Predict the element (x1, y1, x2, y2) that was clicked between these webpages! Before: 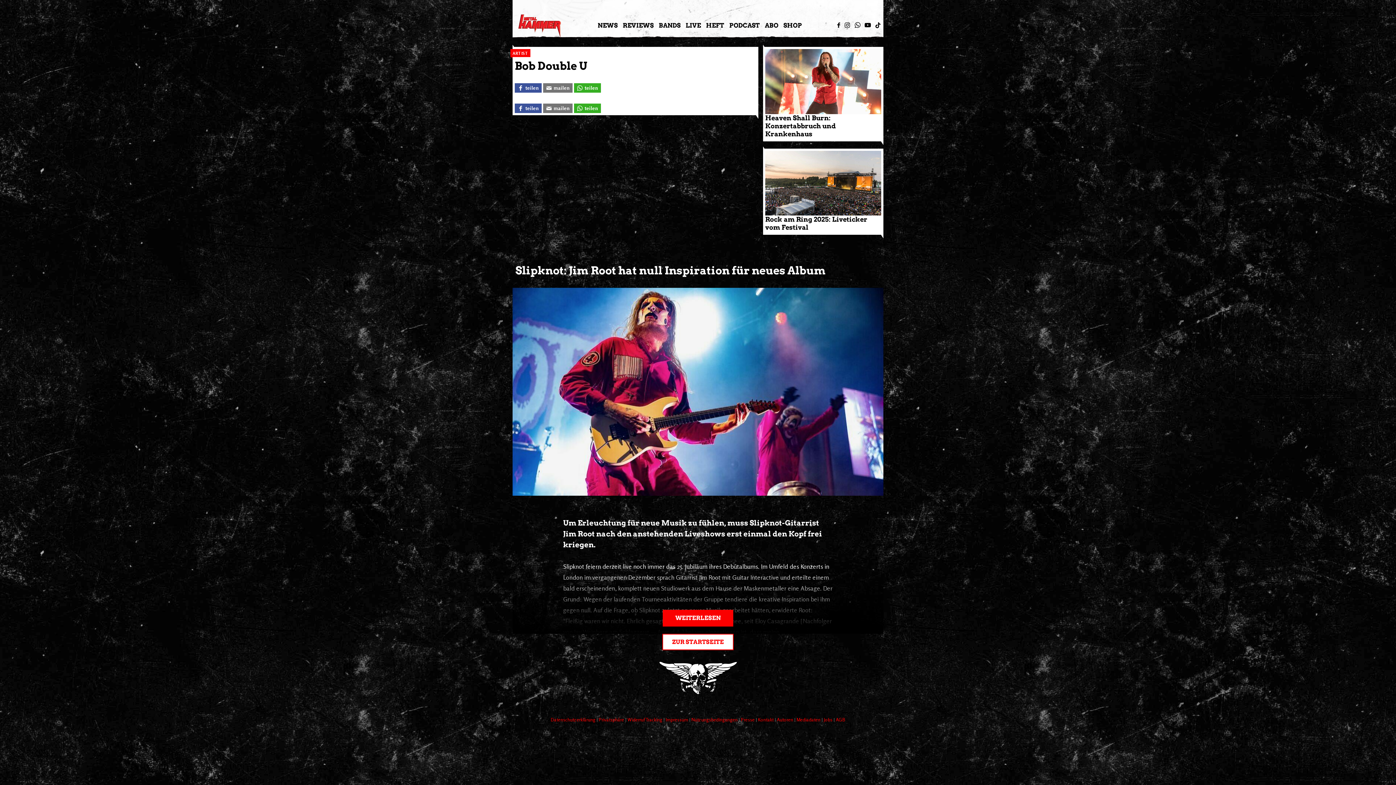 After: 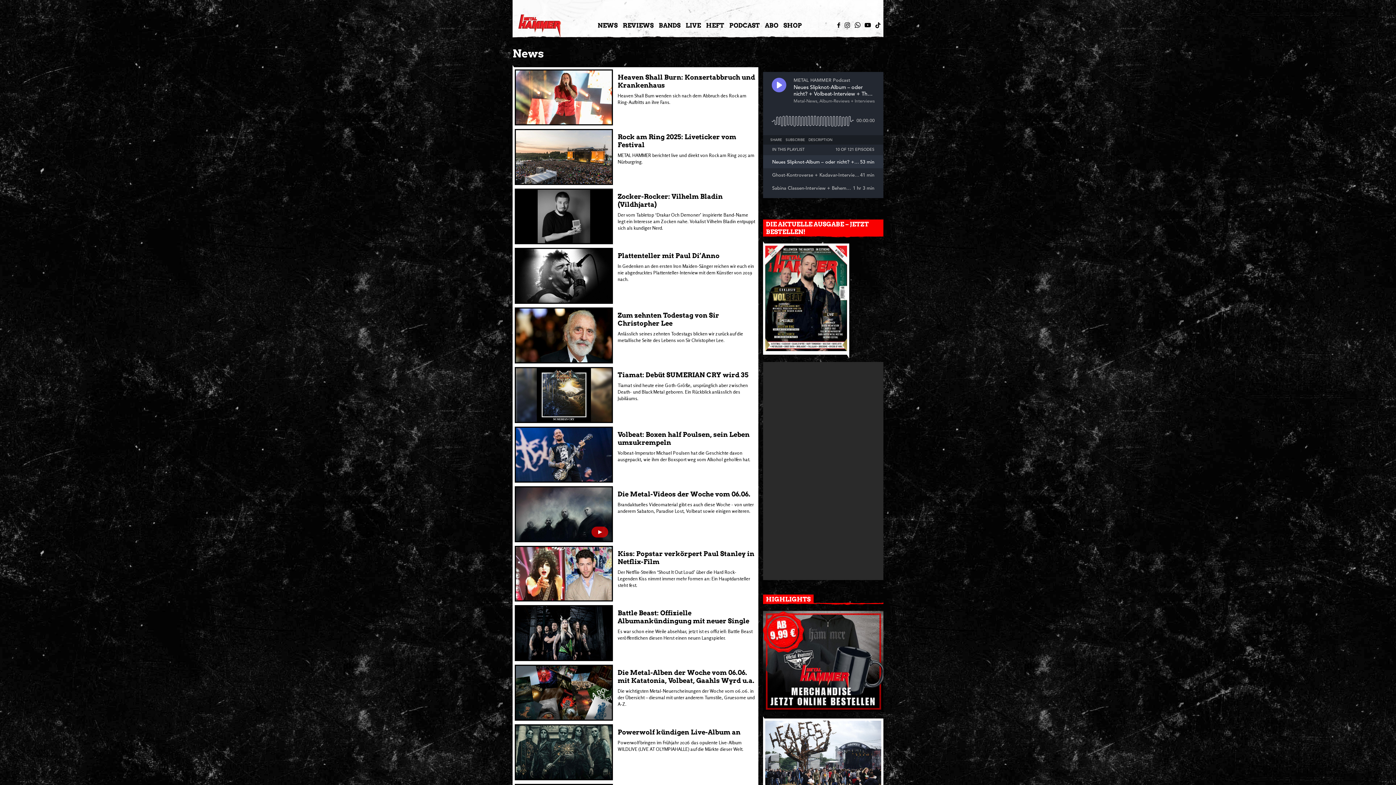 Action: label: NEWS bbox: (597, 18, 617, 32)